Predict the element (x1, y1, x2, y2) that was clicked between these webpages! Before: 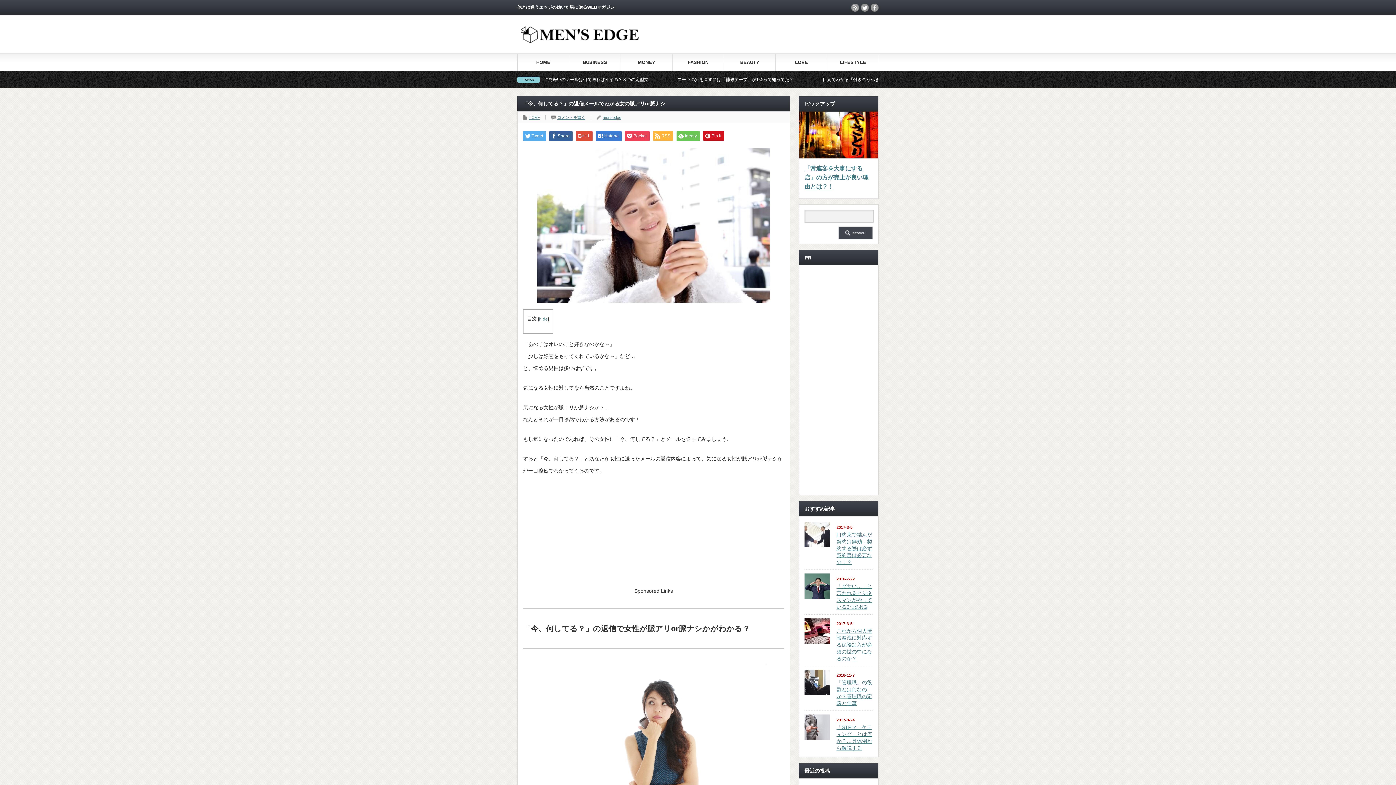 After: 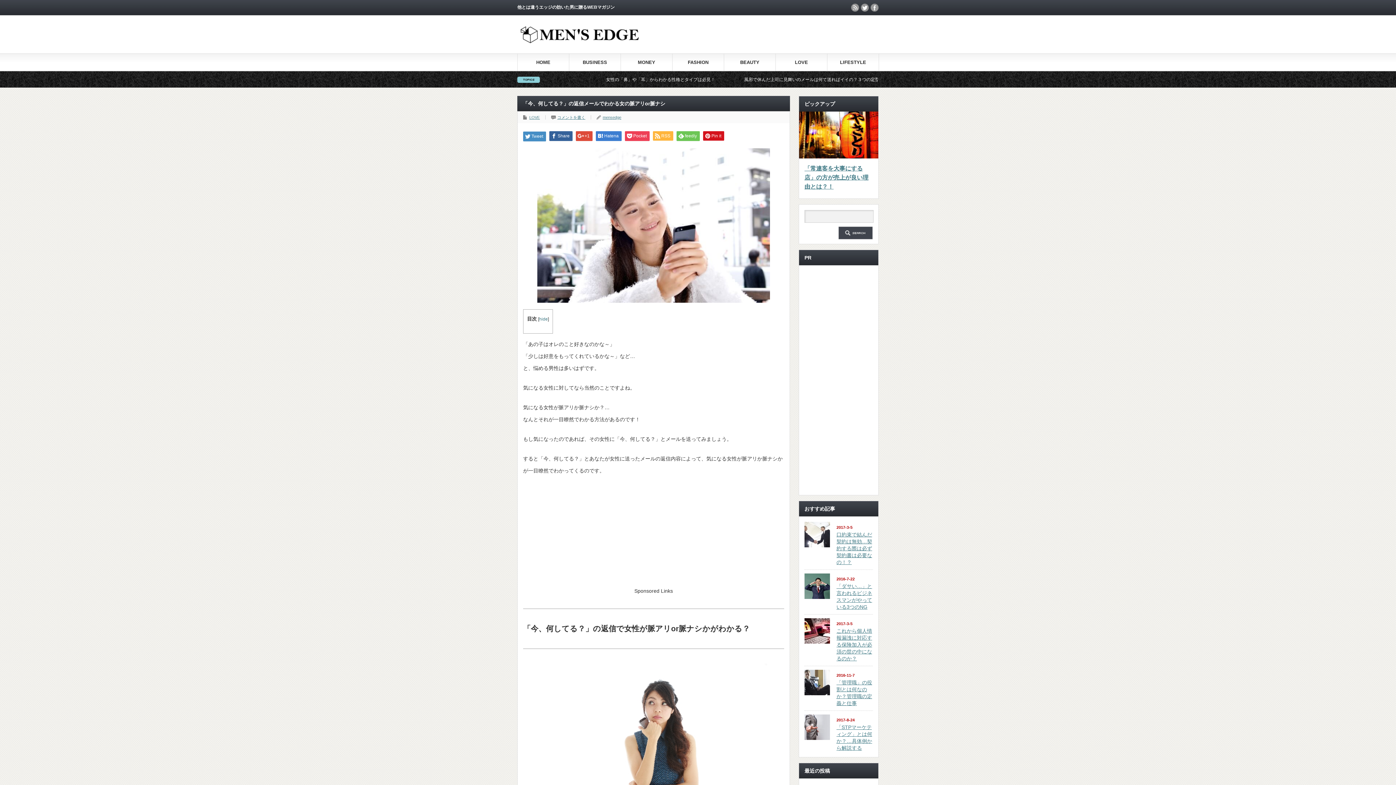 Action: label: Tweet bbox: (523, 131, 546, 141)